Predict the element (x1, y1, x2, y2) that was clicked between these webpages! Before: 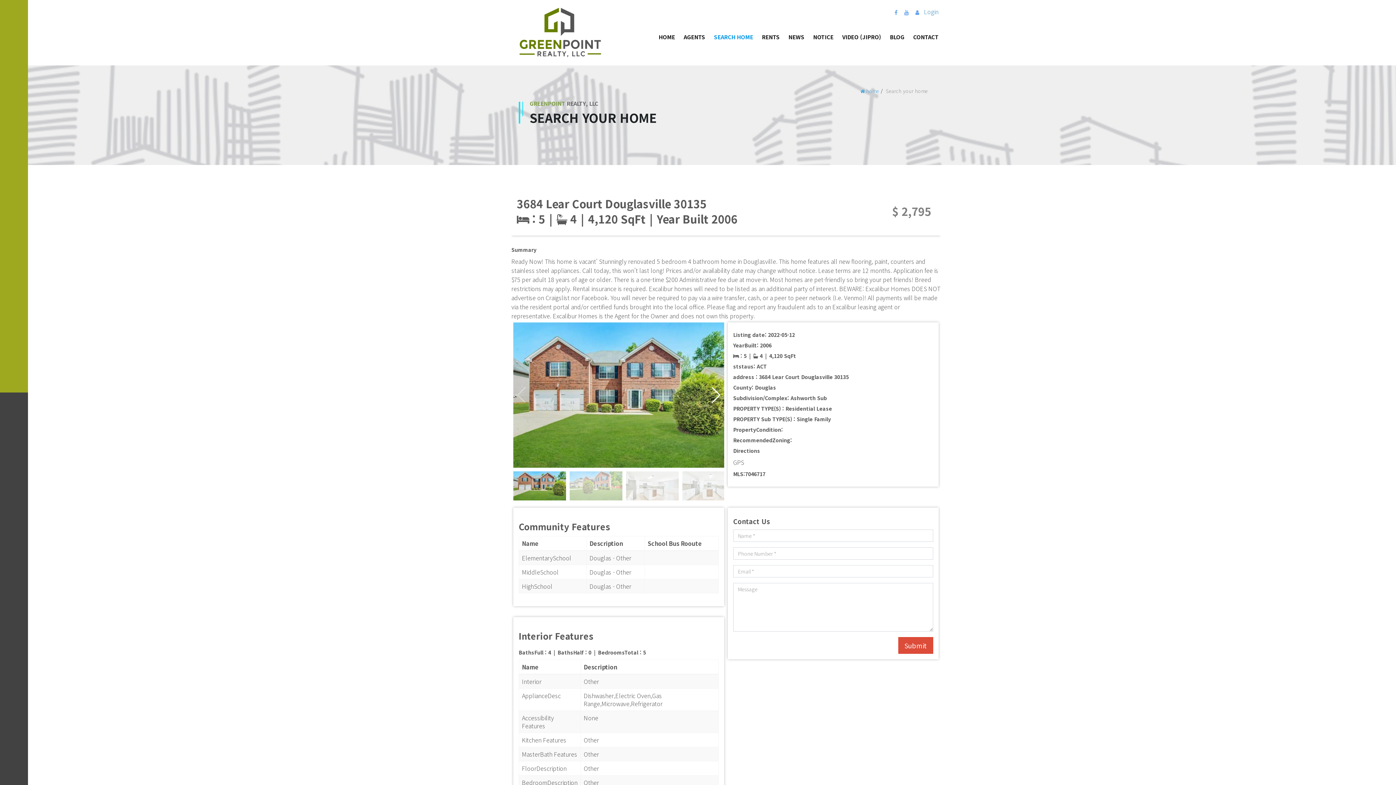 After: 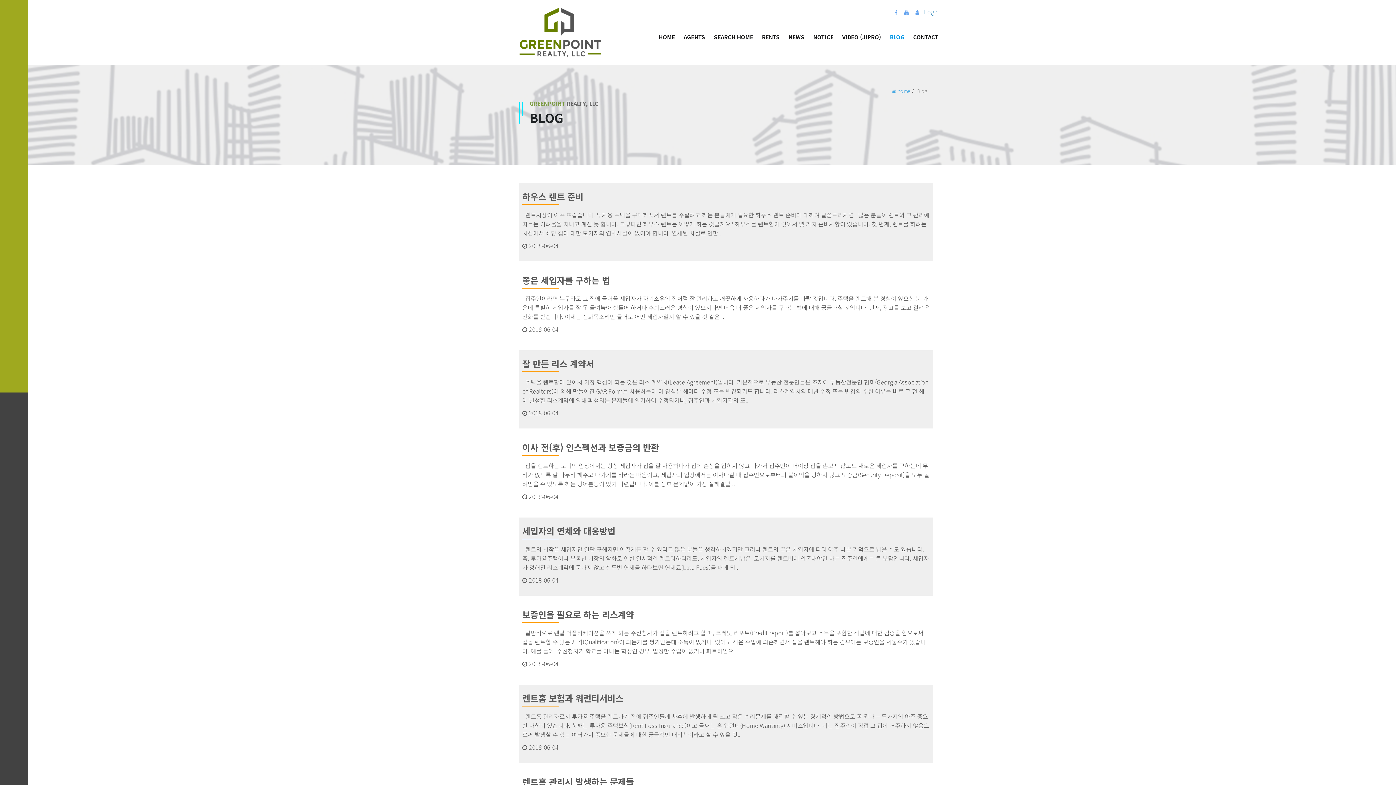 Action: bbox: (886, 28, 904, 45) label: BLOG